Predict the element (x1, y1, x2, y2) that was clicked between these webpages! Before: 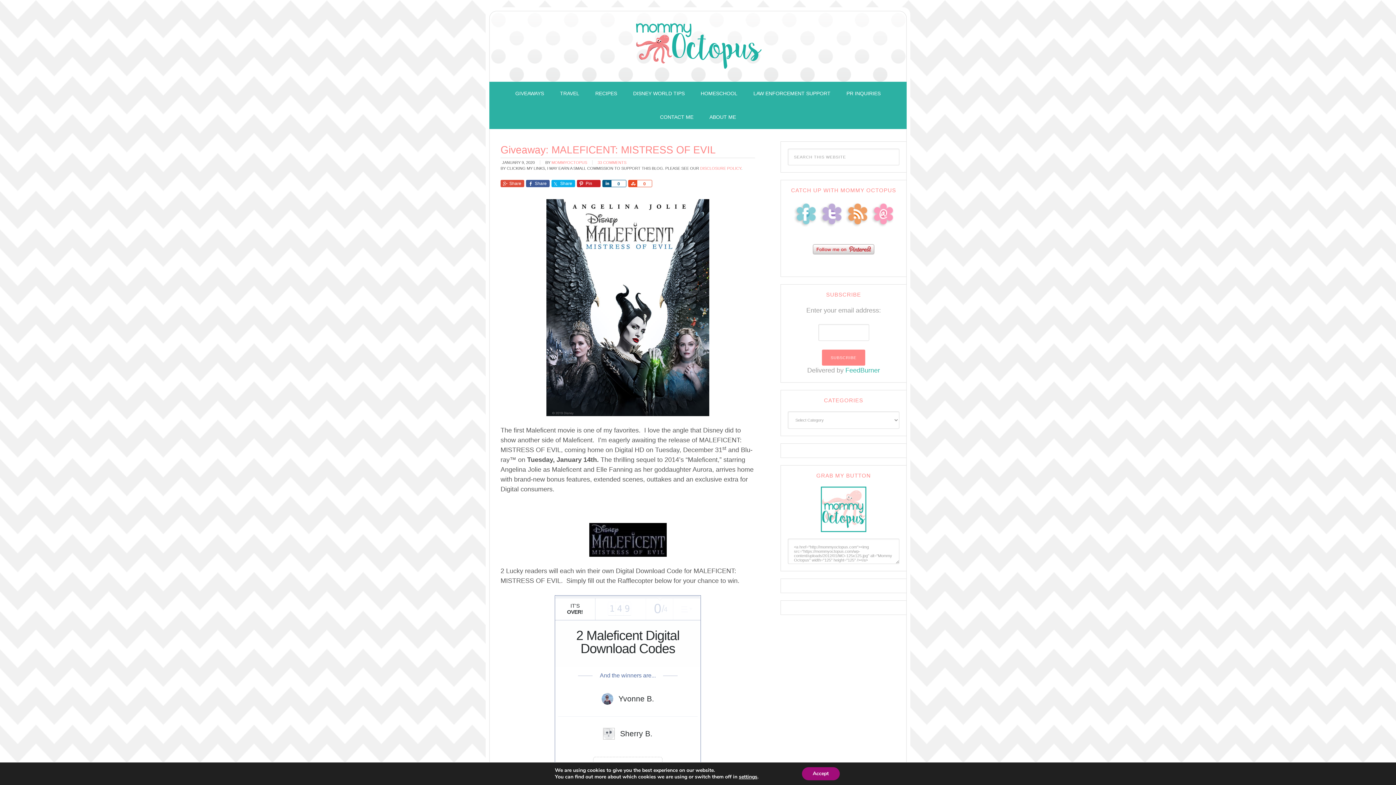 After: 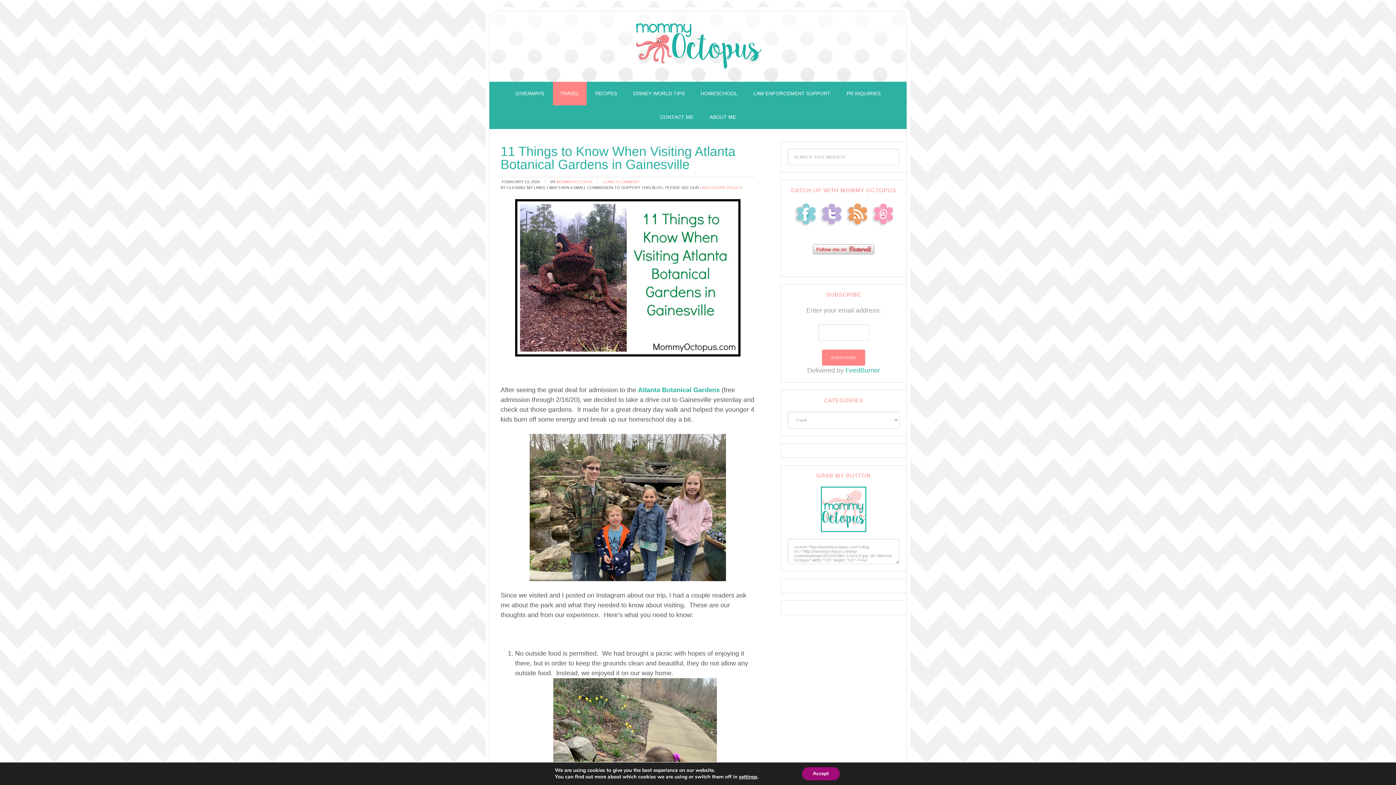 Action: bbox: (552, 81, 586, 105) label: TRAVEL